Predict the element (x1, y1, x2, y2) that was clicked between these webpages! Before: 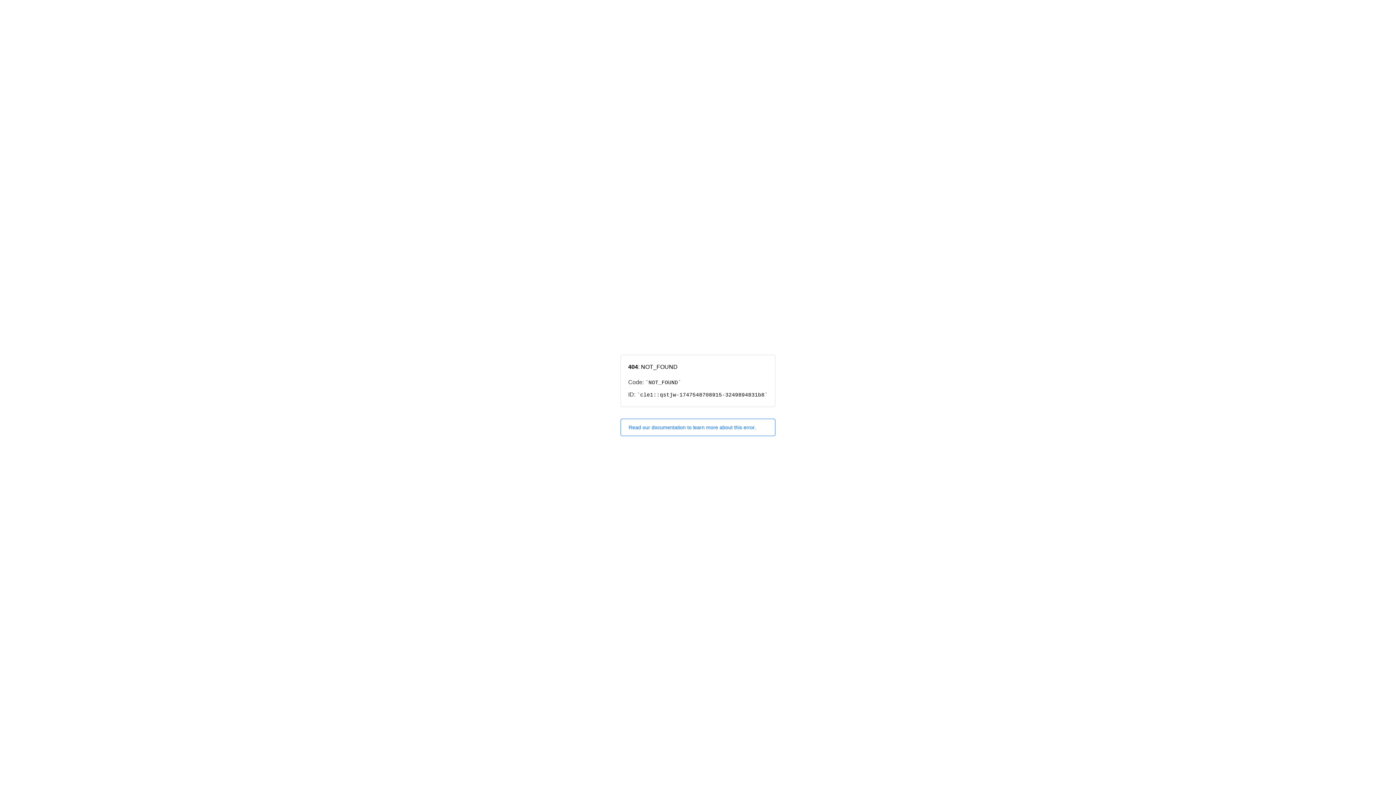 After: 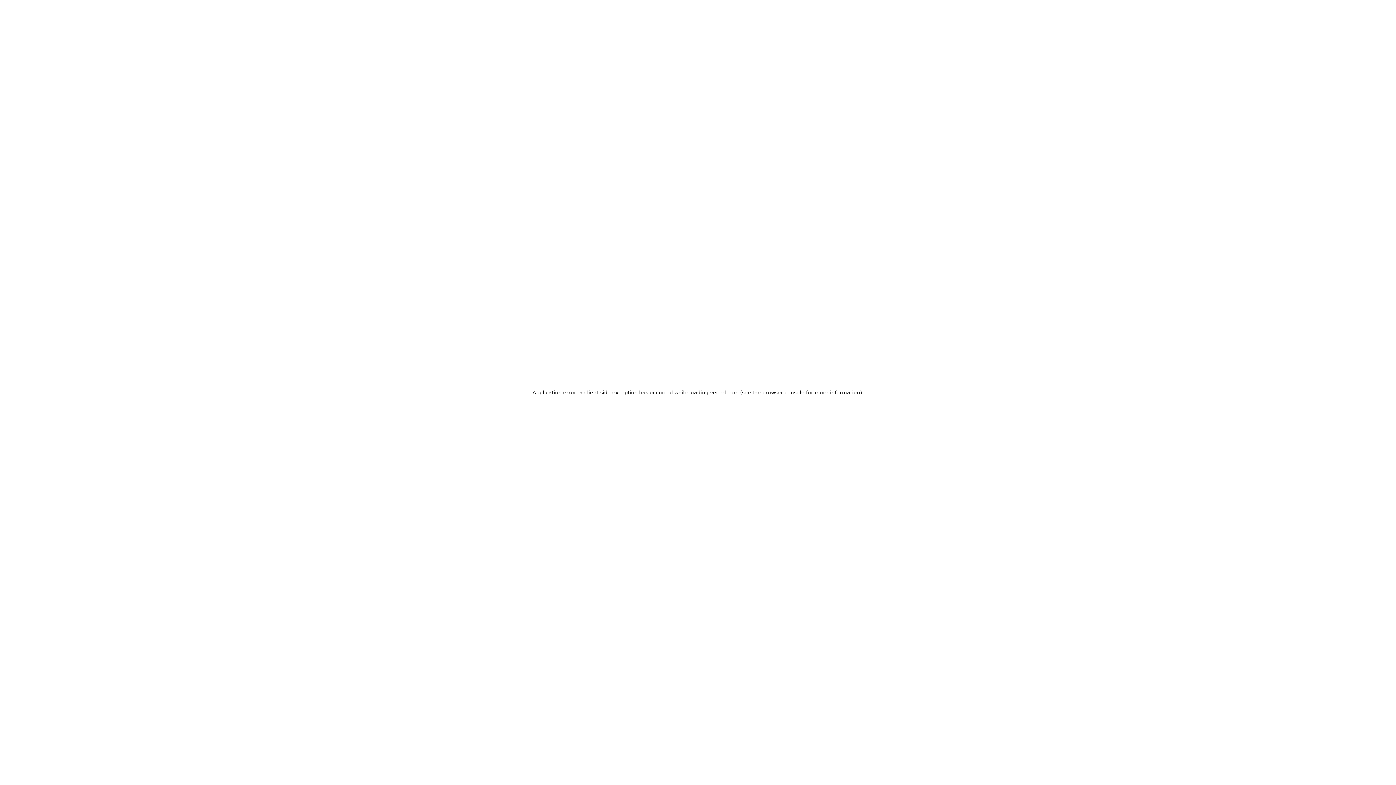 Action: bbox: (620, 418, 775, 436) label: Read our documentation to learn more about this error.